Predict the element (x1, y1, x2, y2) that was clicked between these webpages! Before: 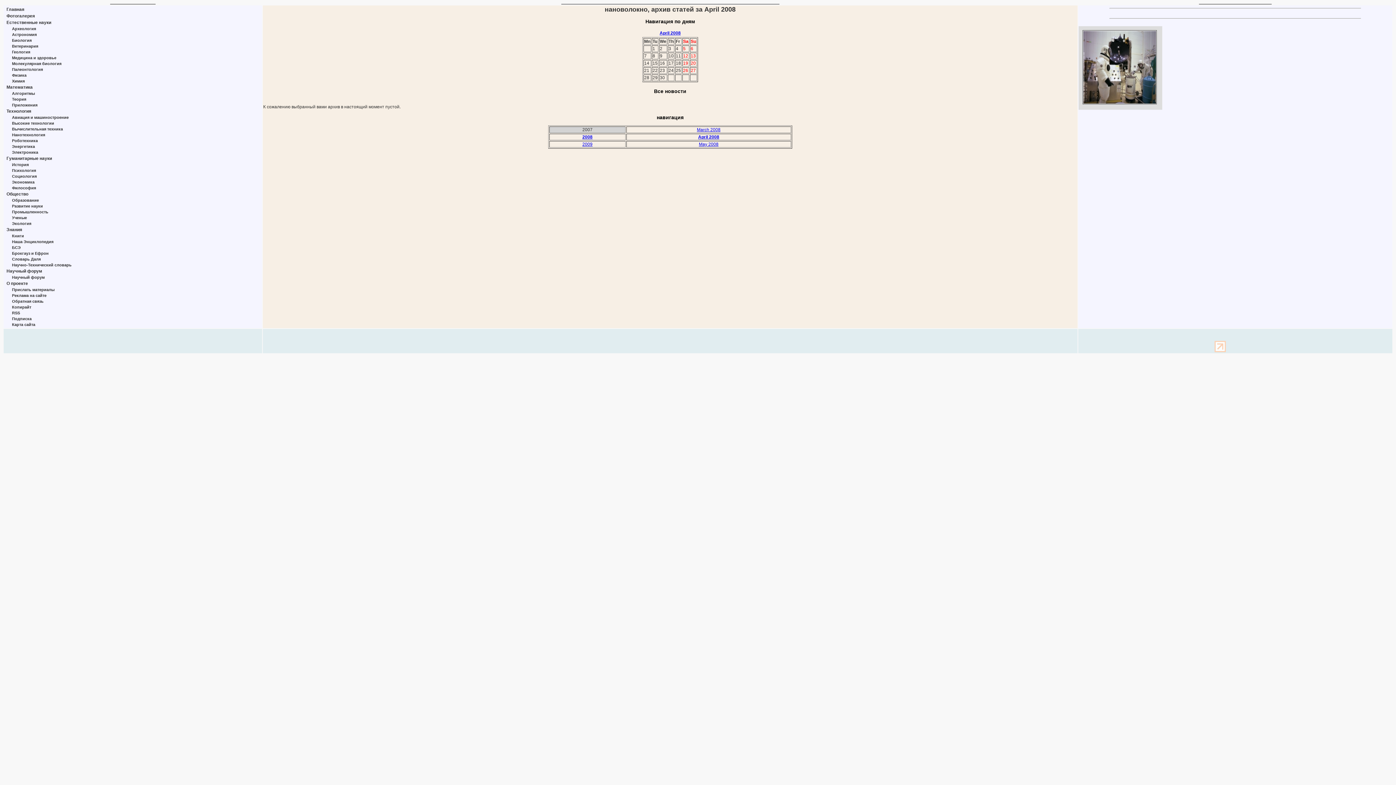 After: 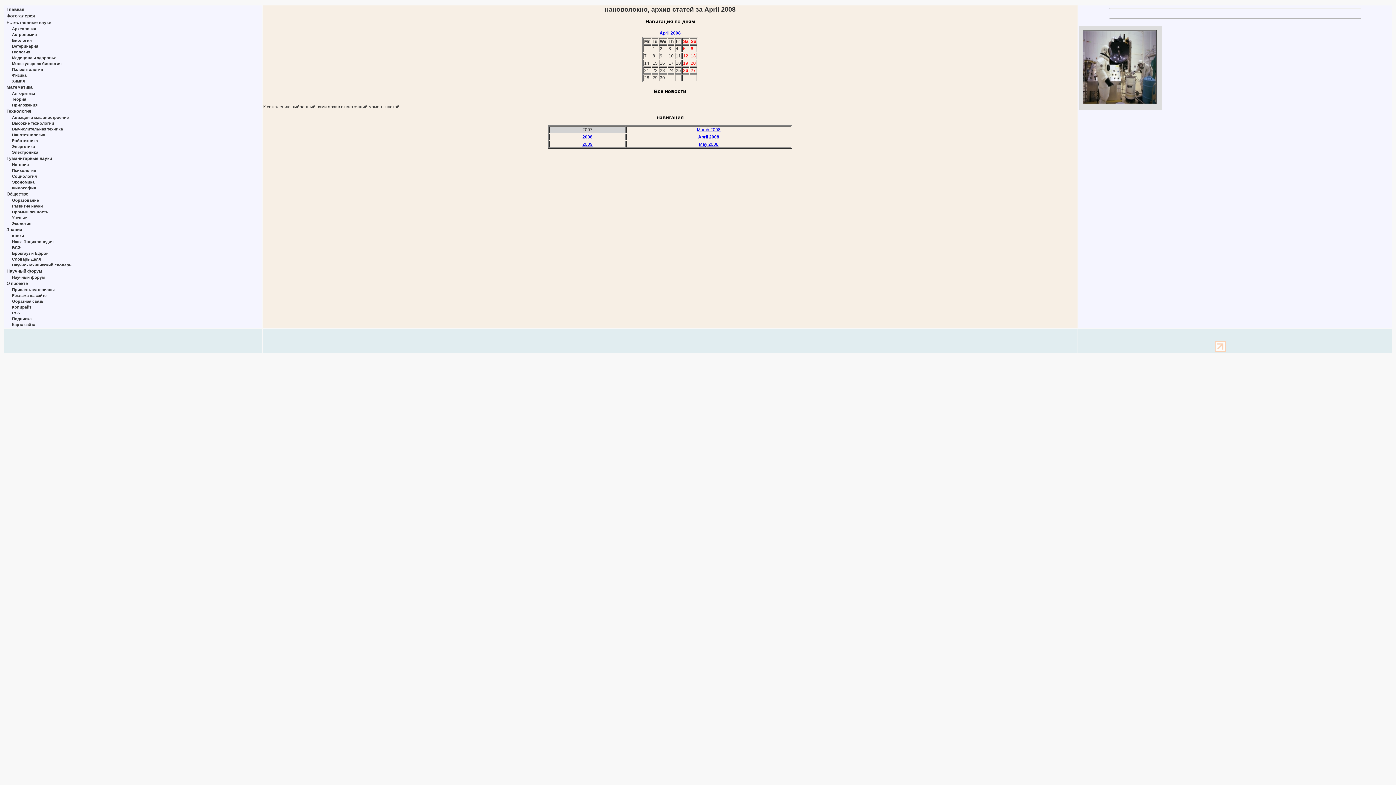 Action: bbox: (1214, 349, 1226, 353)